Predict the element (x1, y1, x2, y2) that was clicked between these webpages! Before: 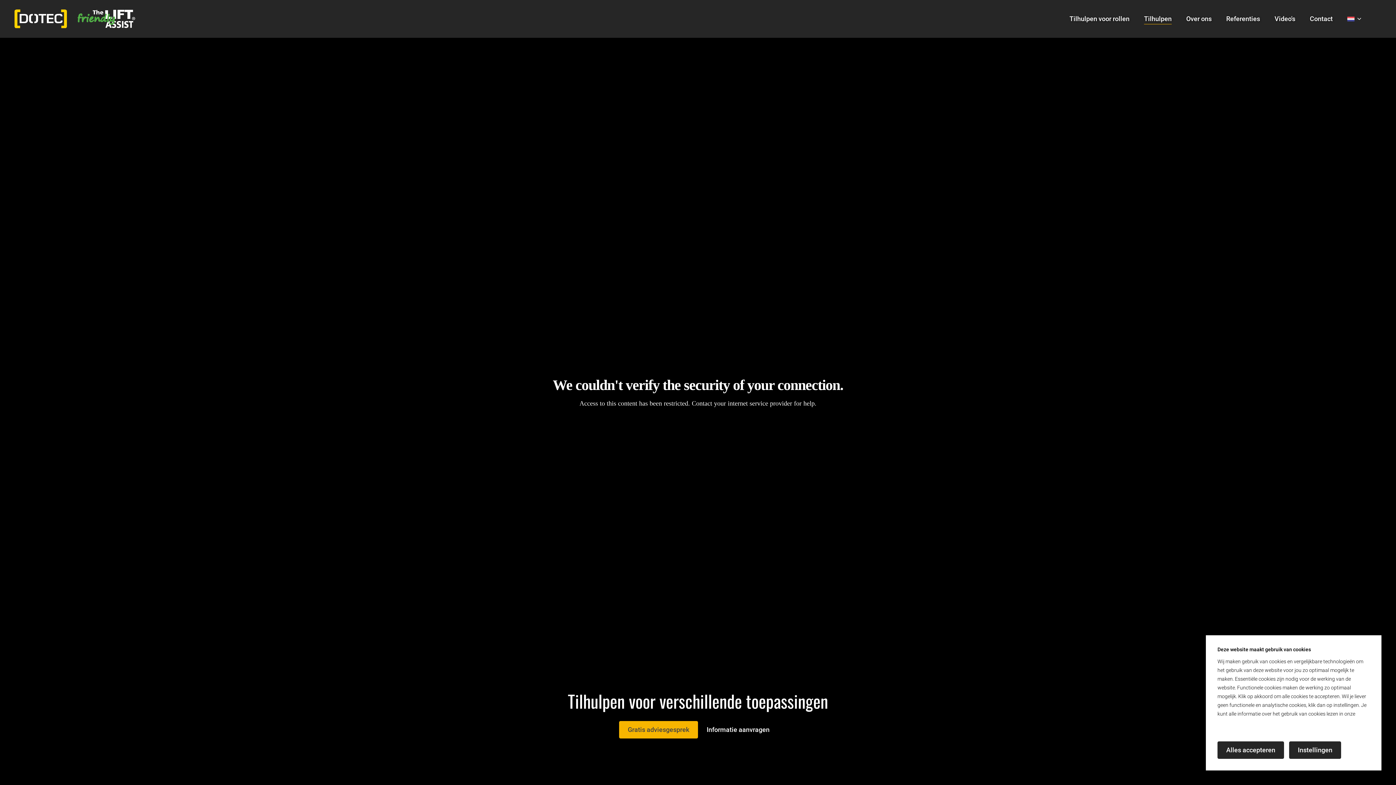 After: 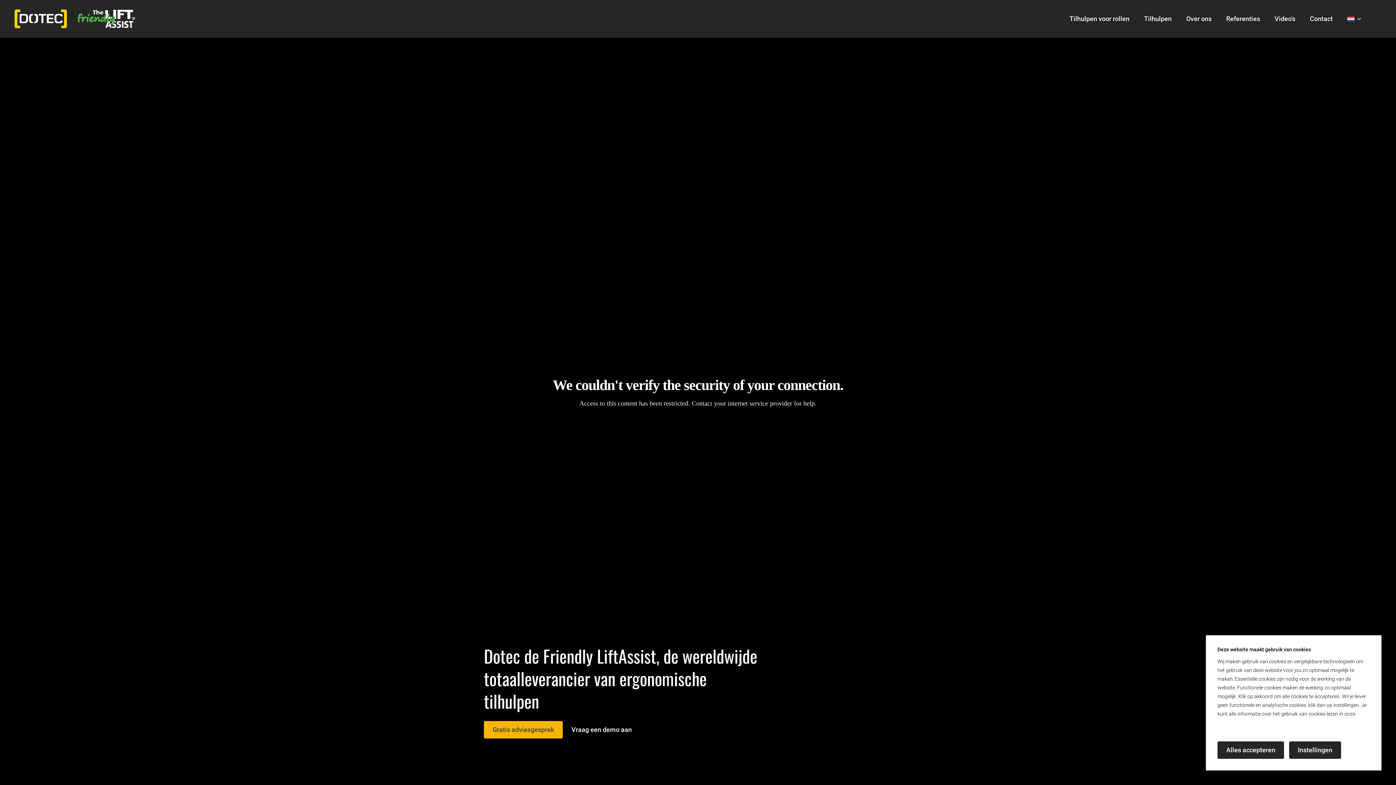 Action: bbox: (14, 8, 135, 29)